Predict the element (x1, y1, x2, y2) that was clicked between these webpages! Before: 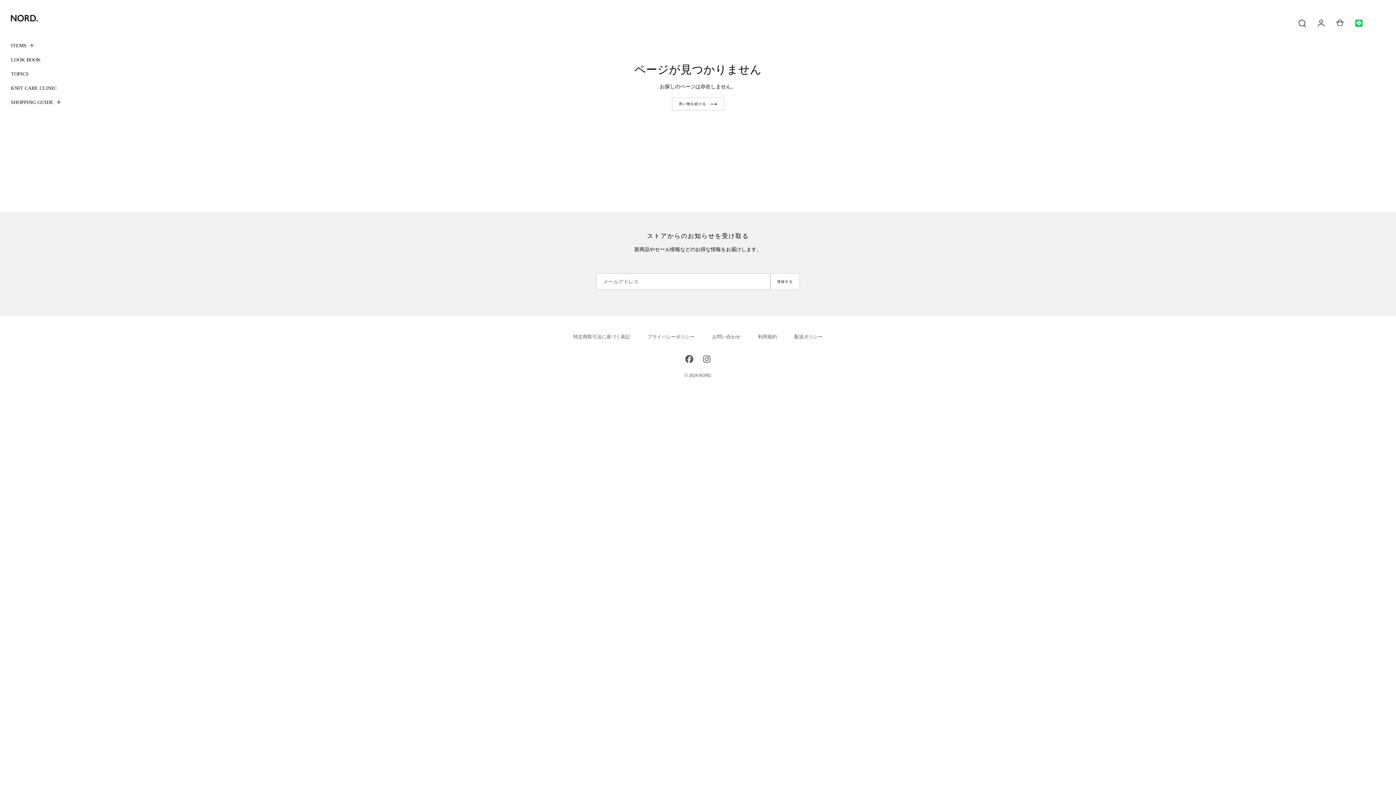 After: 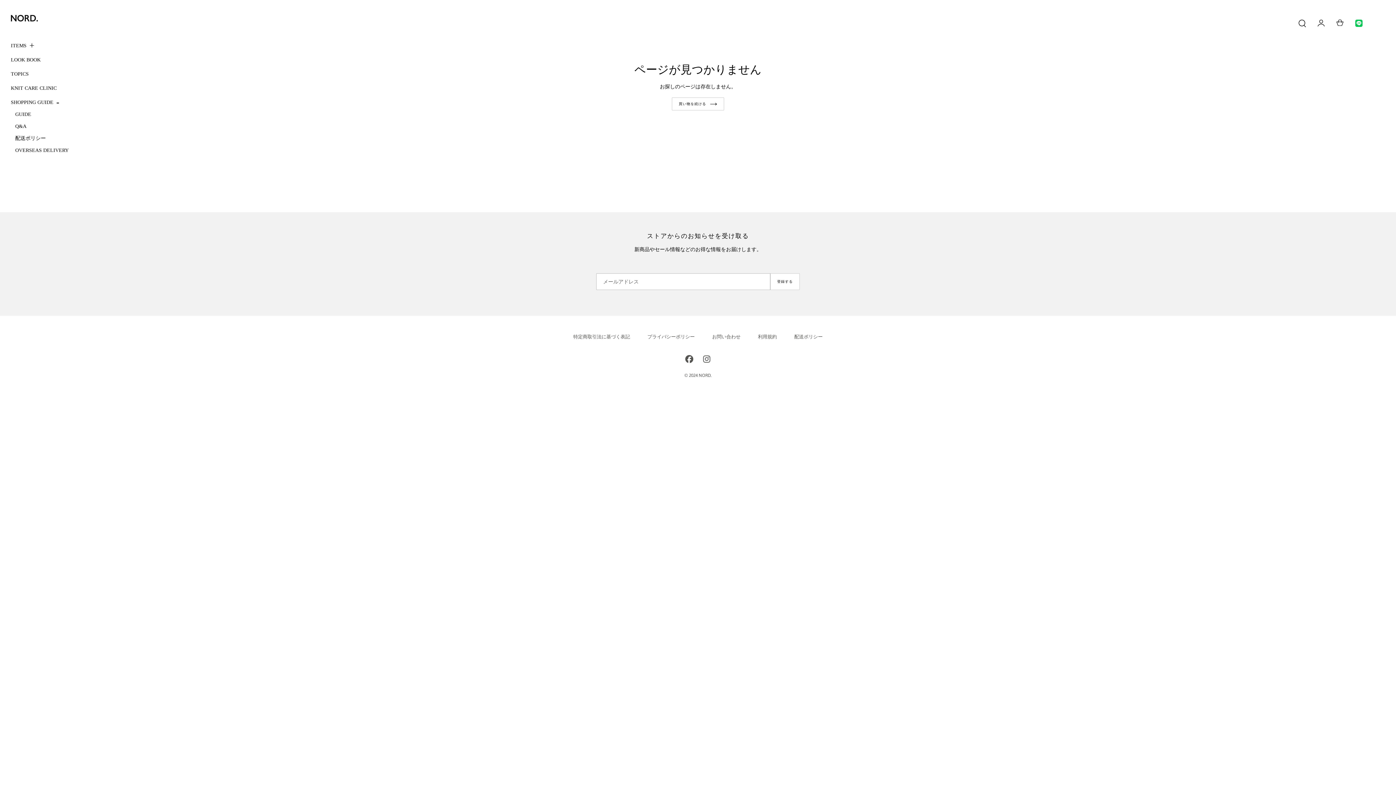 Action: label: SHOPPING GUIDE bbox: (10, 98, 61, 106)